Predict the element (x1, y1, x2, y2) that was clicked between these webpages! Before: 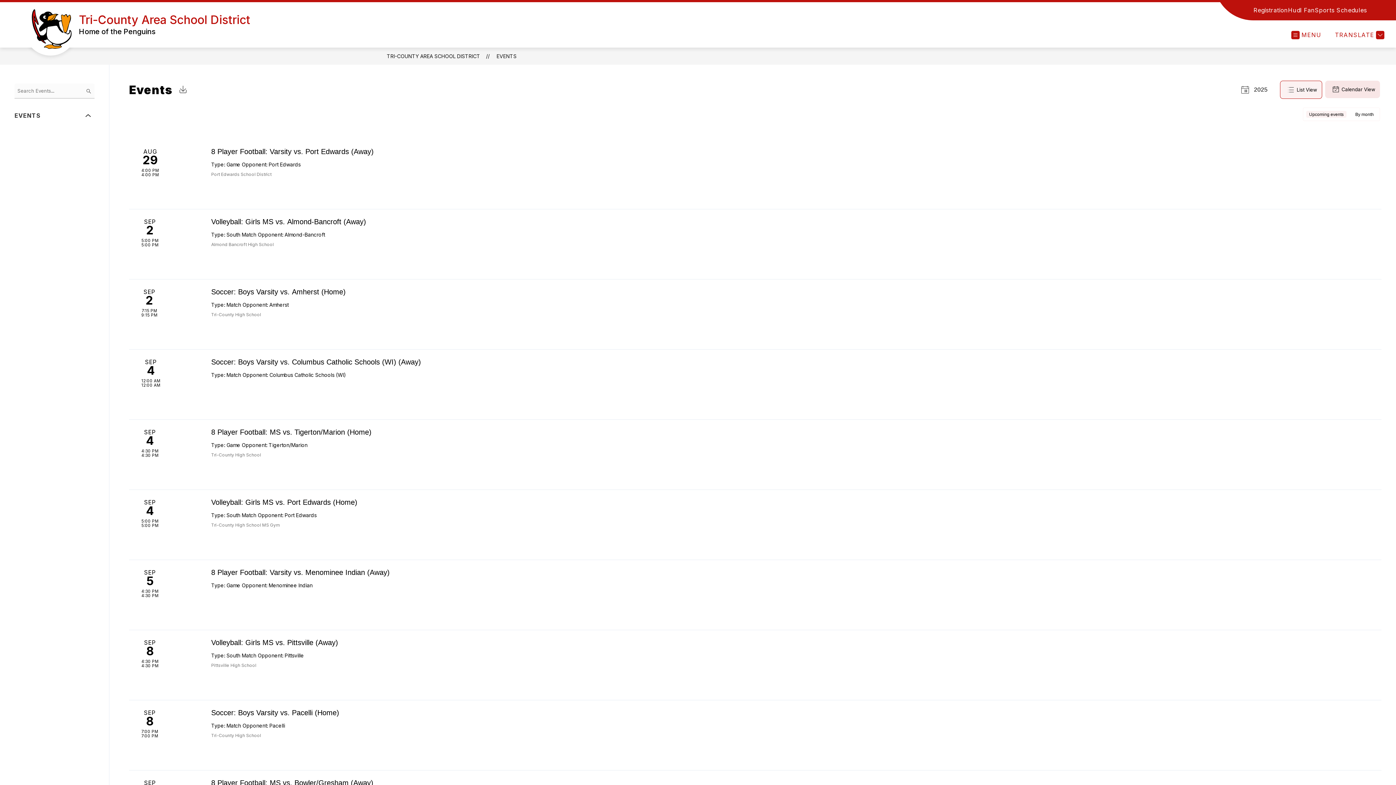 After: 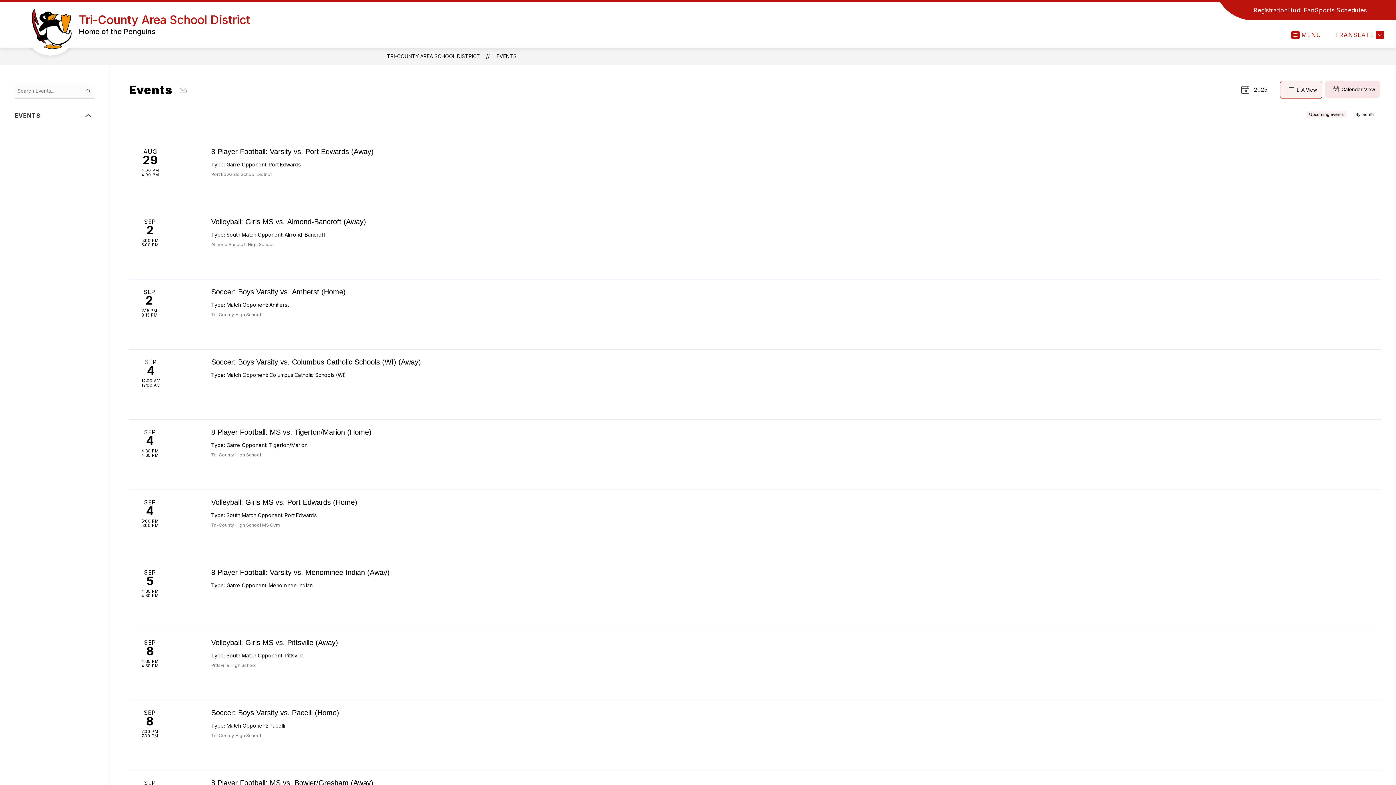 Action: label: Registration bbox: (1253, 5, 1288, 14)